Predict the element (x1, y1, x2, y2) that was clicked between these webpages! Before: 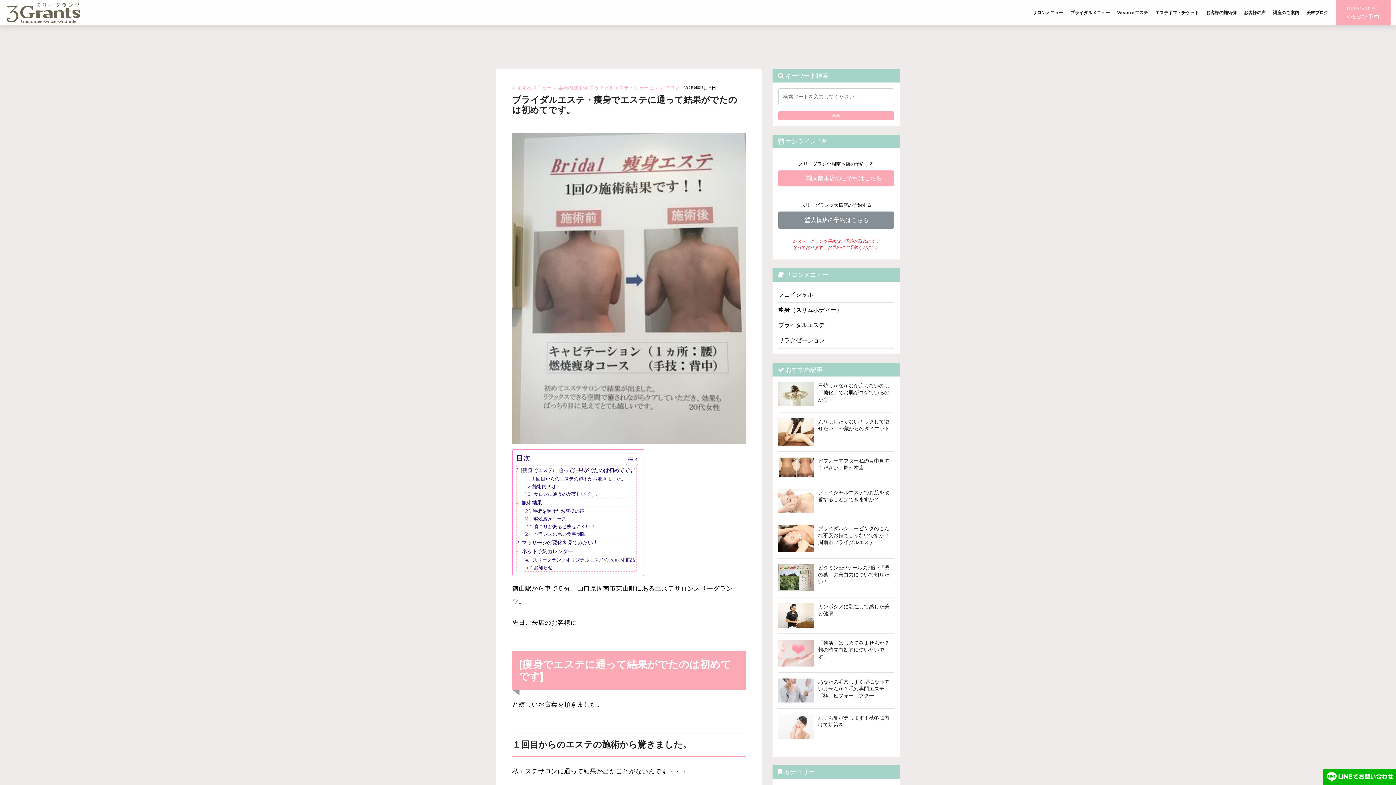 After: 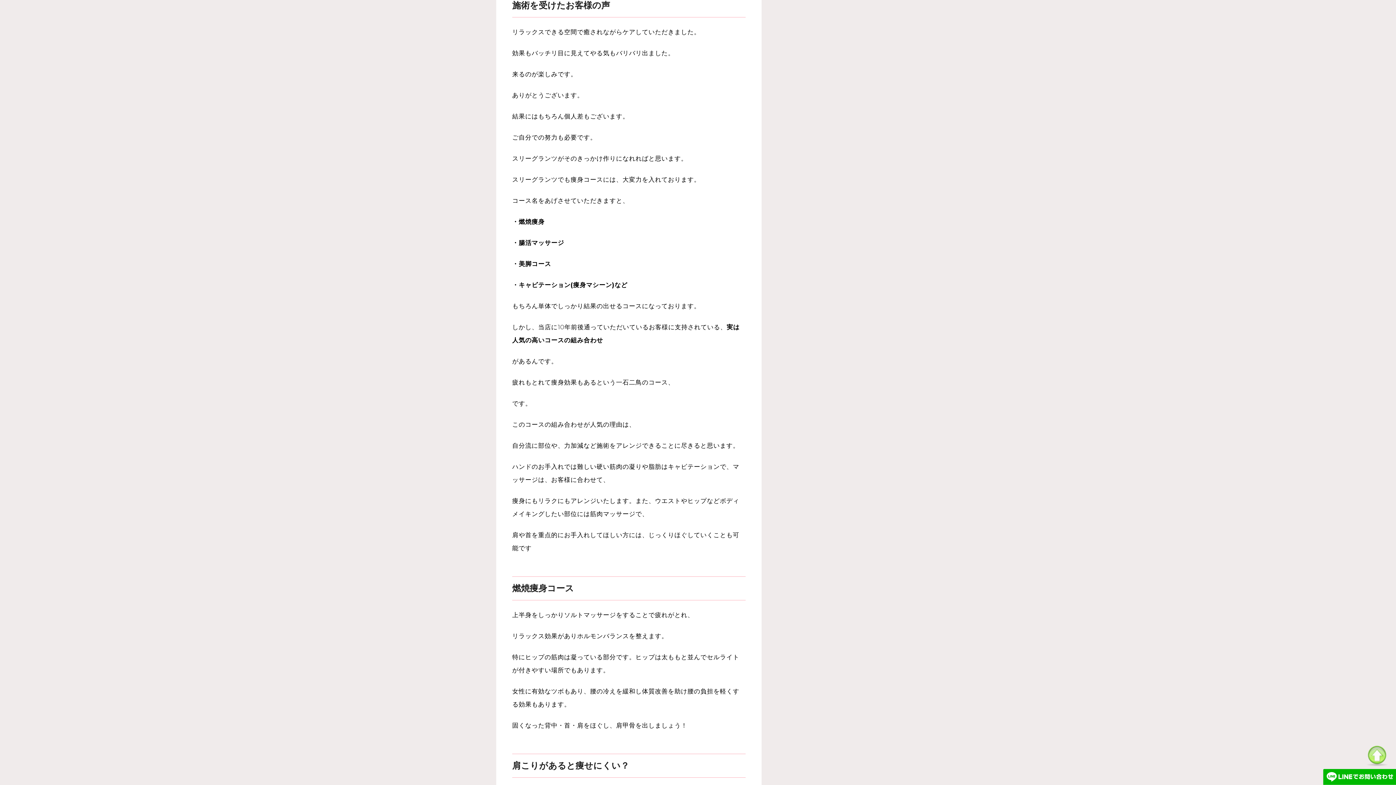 Action: bbox: (525, 507, 584, 514) label: 施術を受けたお客様の声